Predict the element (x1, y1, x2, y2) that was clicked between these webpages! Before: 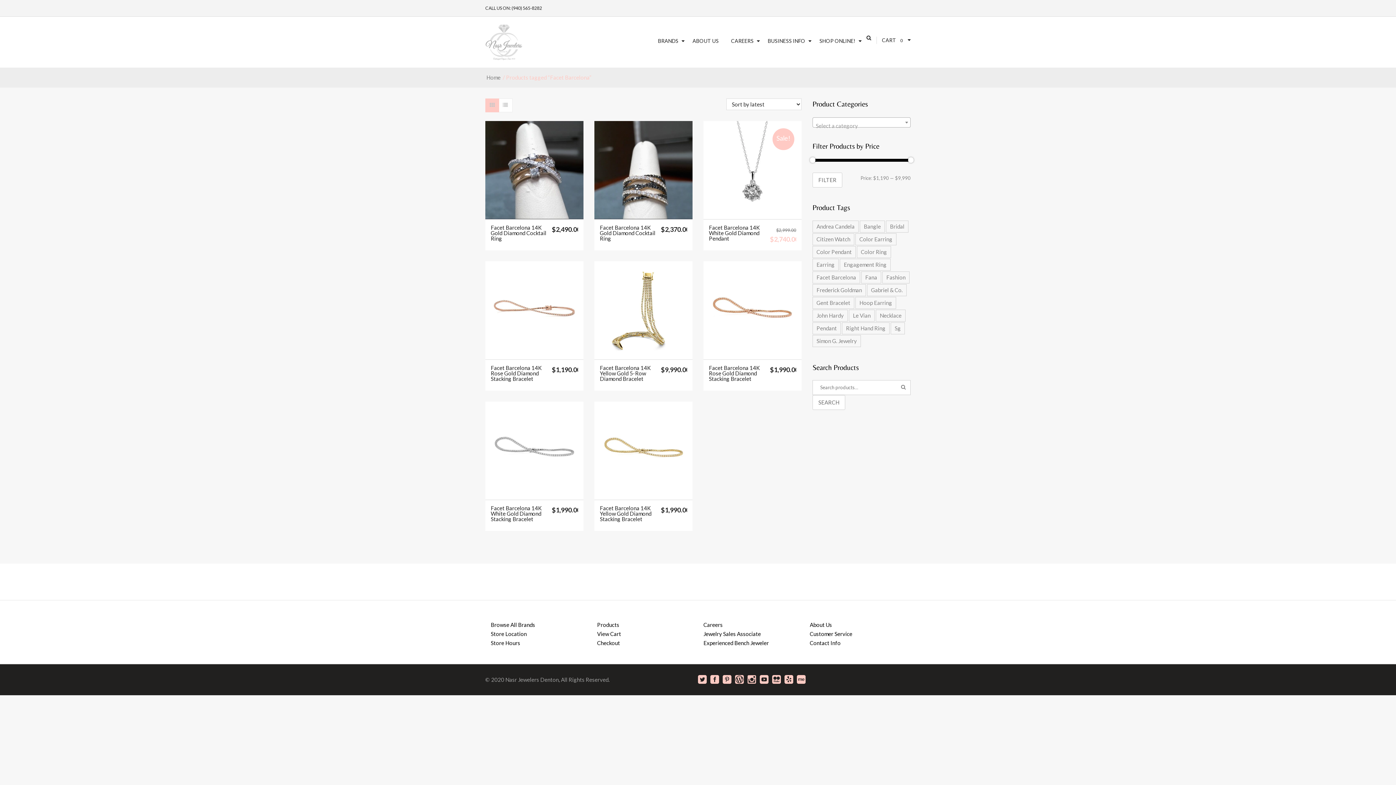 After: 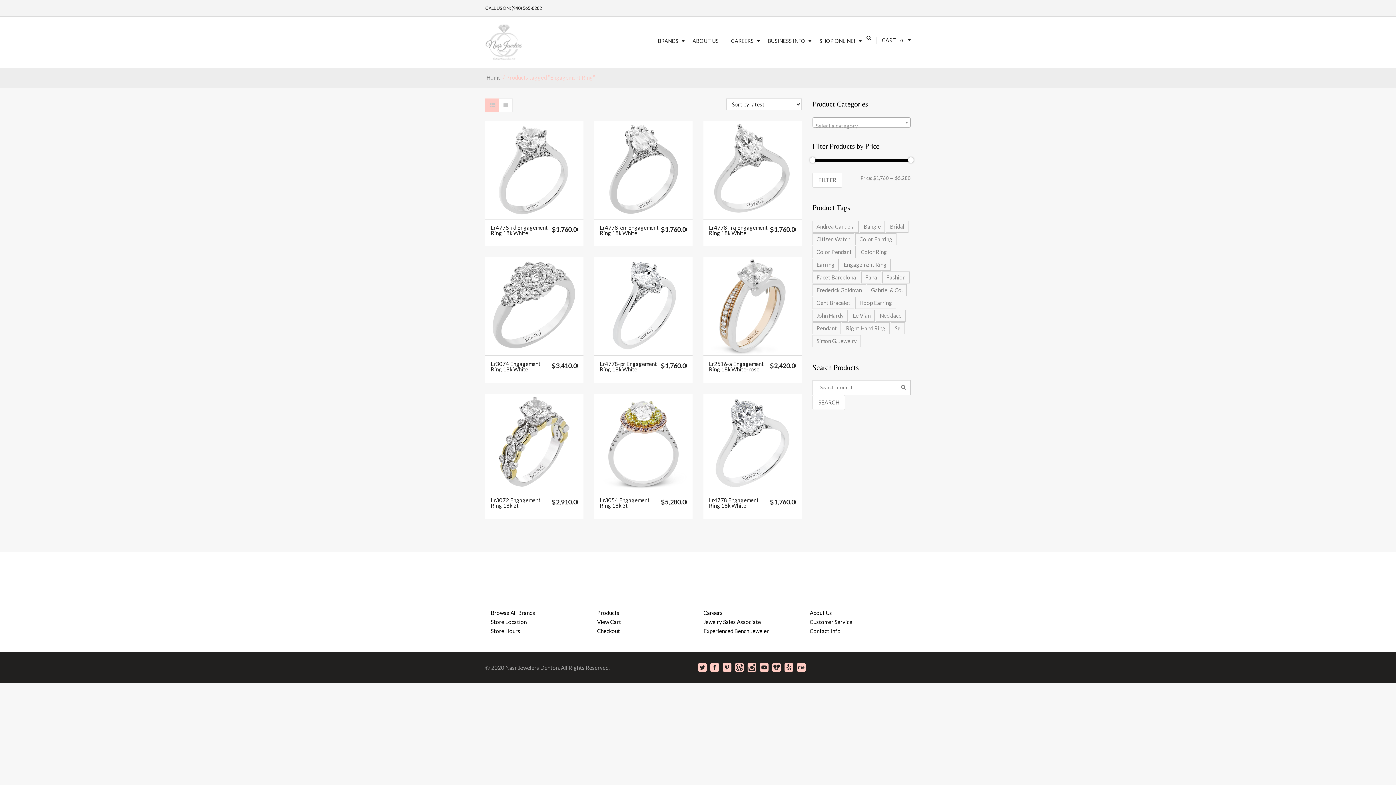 Action: bbox: (840, 258, 890, 270) label: Engagement Ring (9 products)